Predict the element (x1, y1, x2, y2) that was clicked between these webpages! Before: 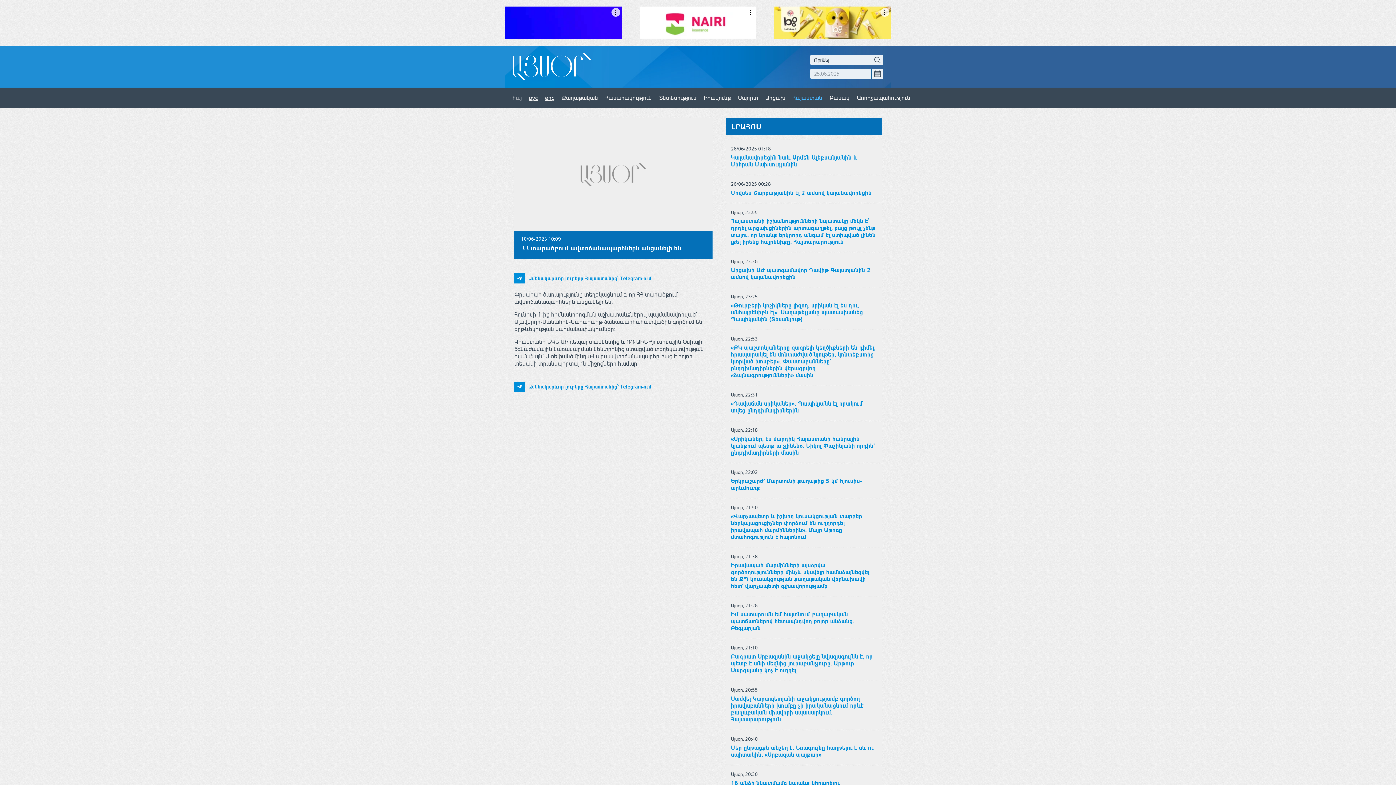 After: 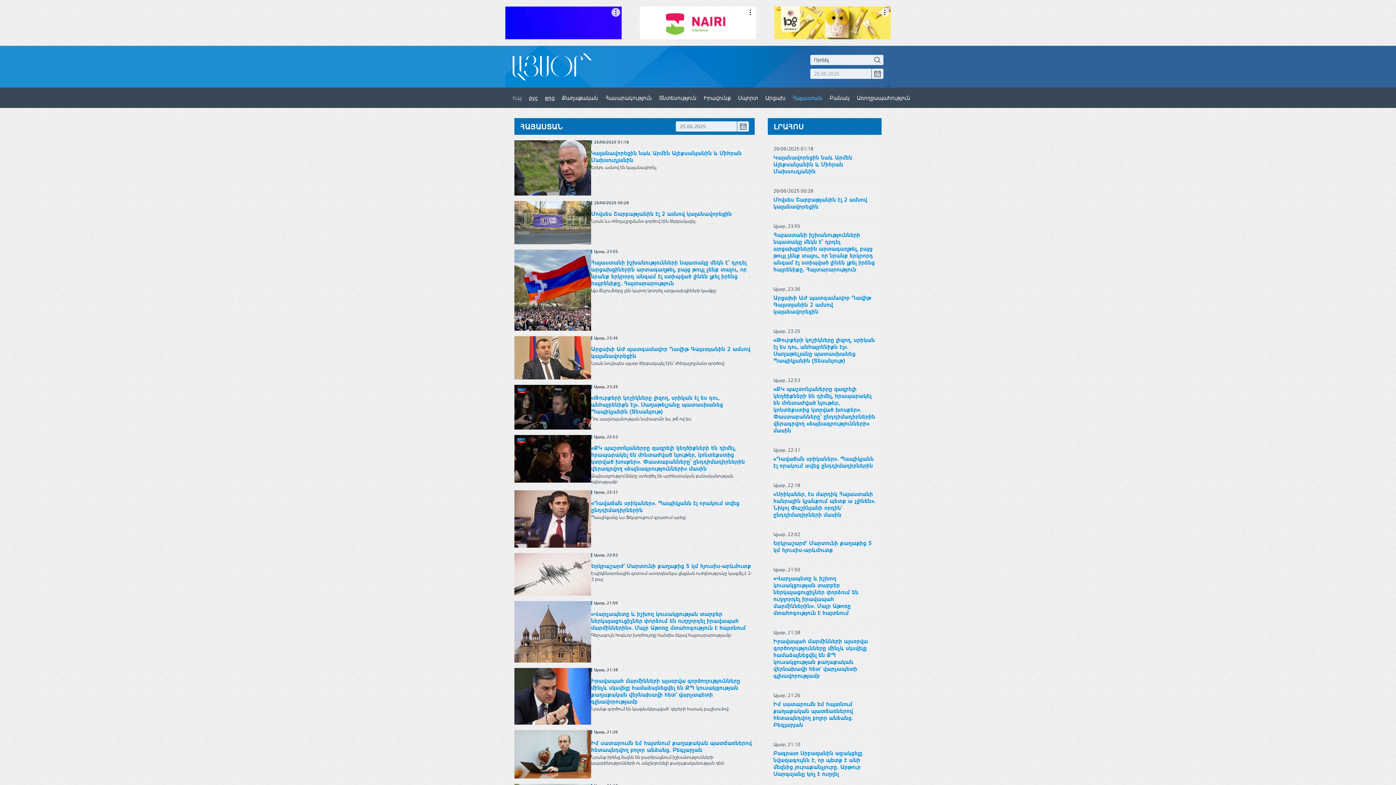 Action: label: Հայաստան bbox: (792, 48, 822, 55)